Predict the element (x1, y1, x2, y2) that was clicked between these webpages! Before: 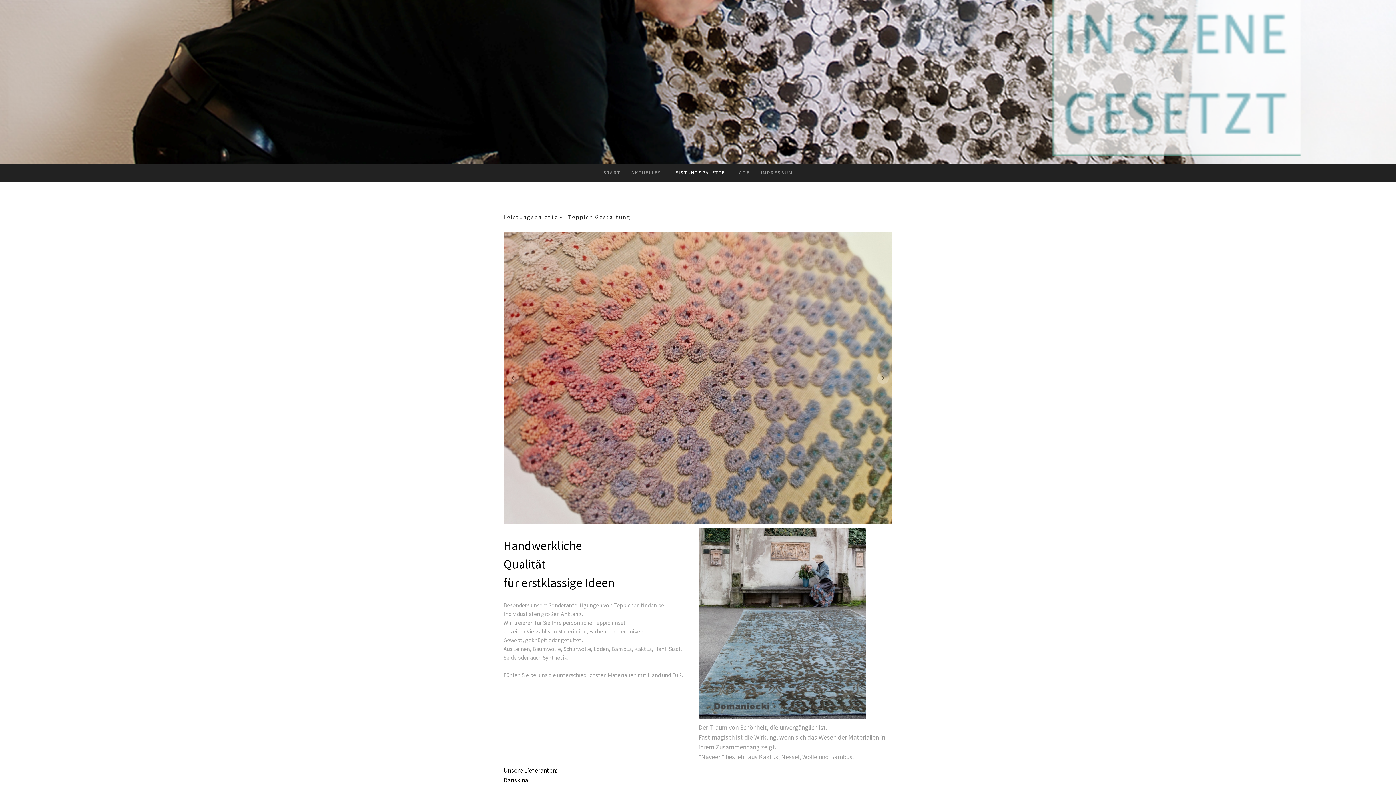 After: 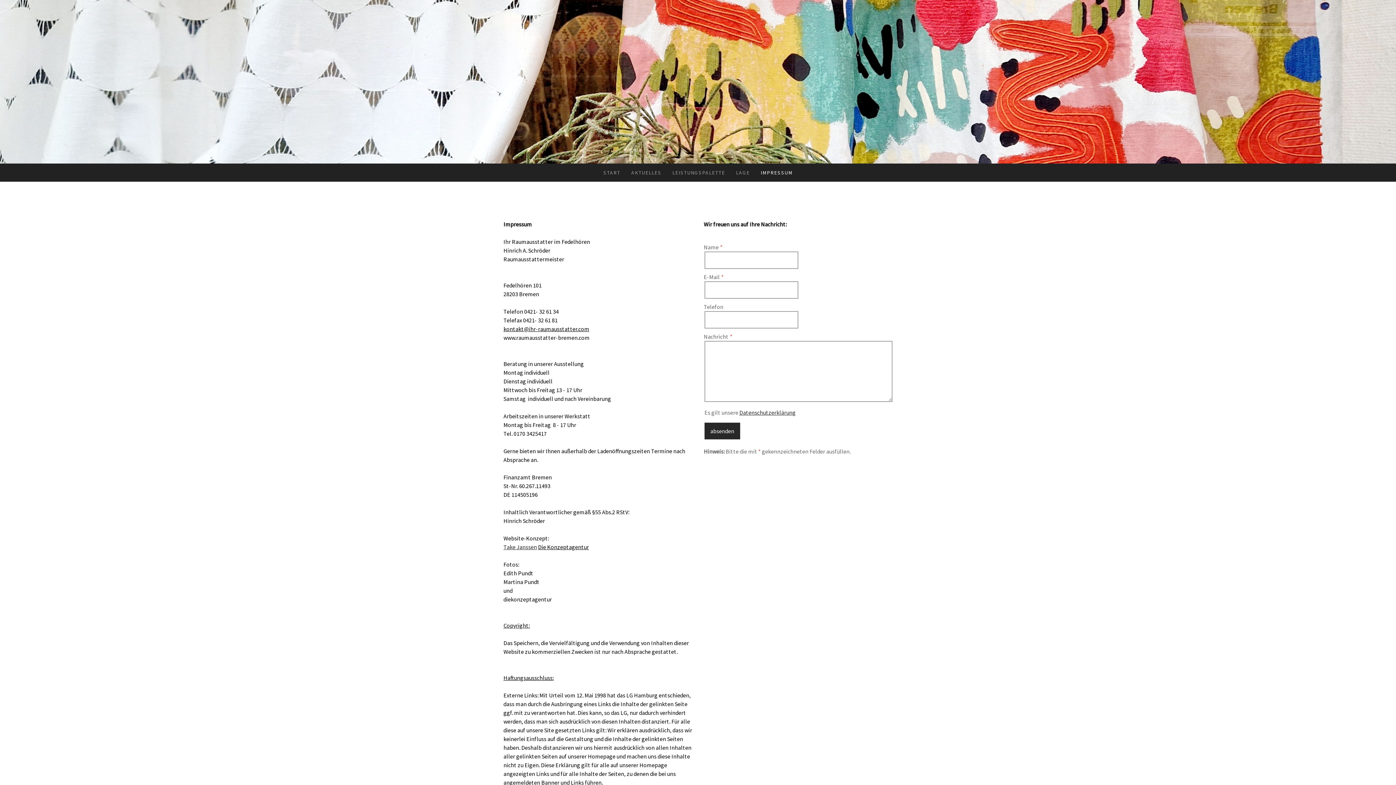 Action: label: IMPRESSUM bbox: (755, 163, 798, 181)